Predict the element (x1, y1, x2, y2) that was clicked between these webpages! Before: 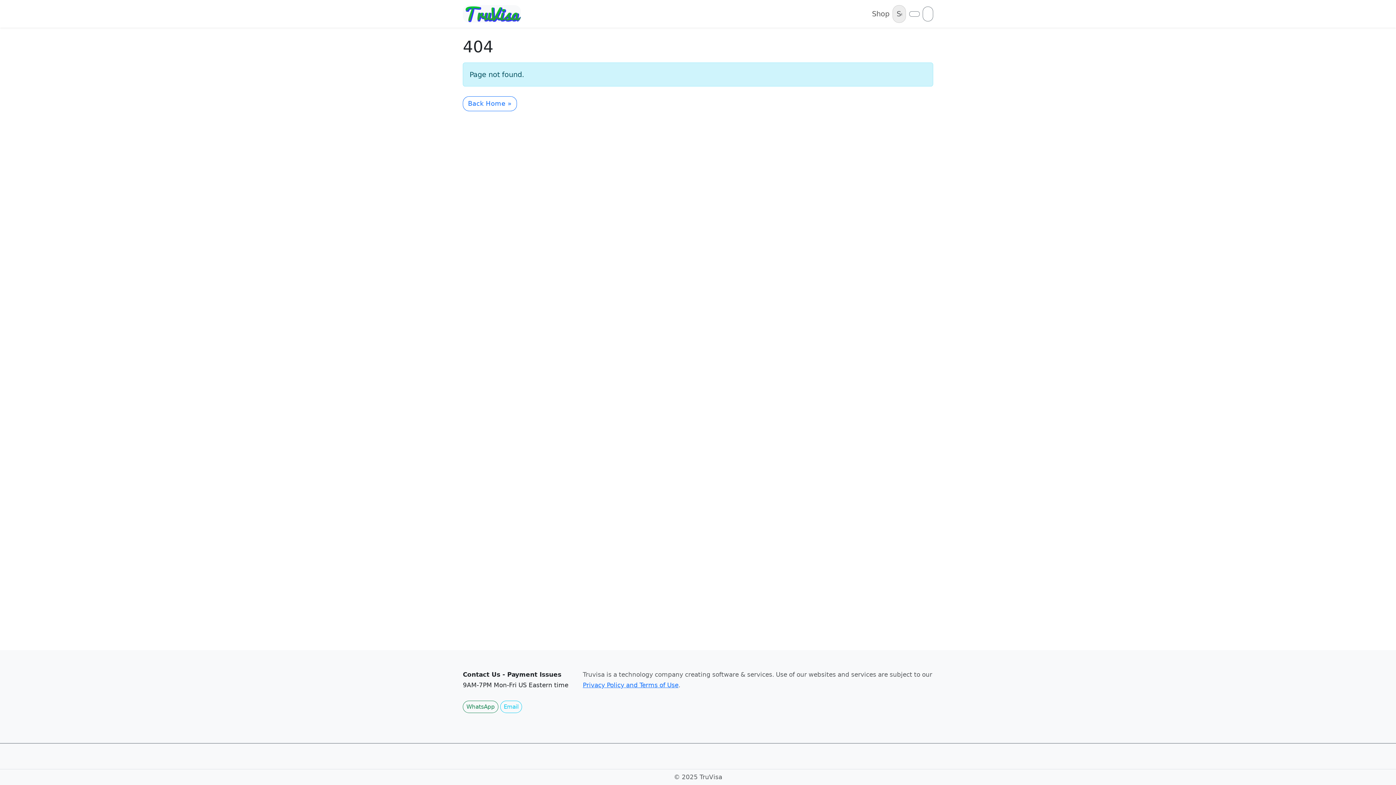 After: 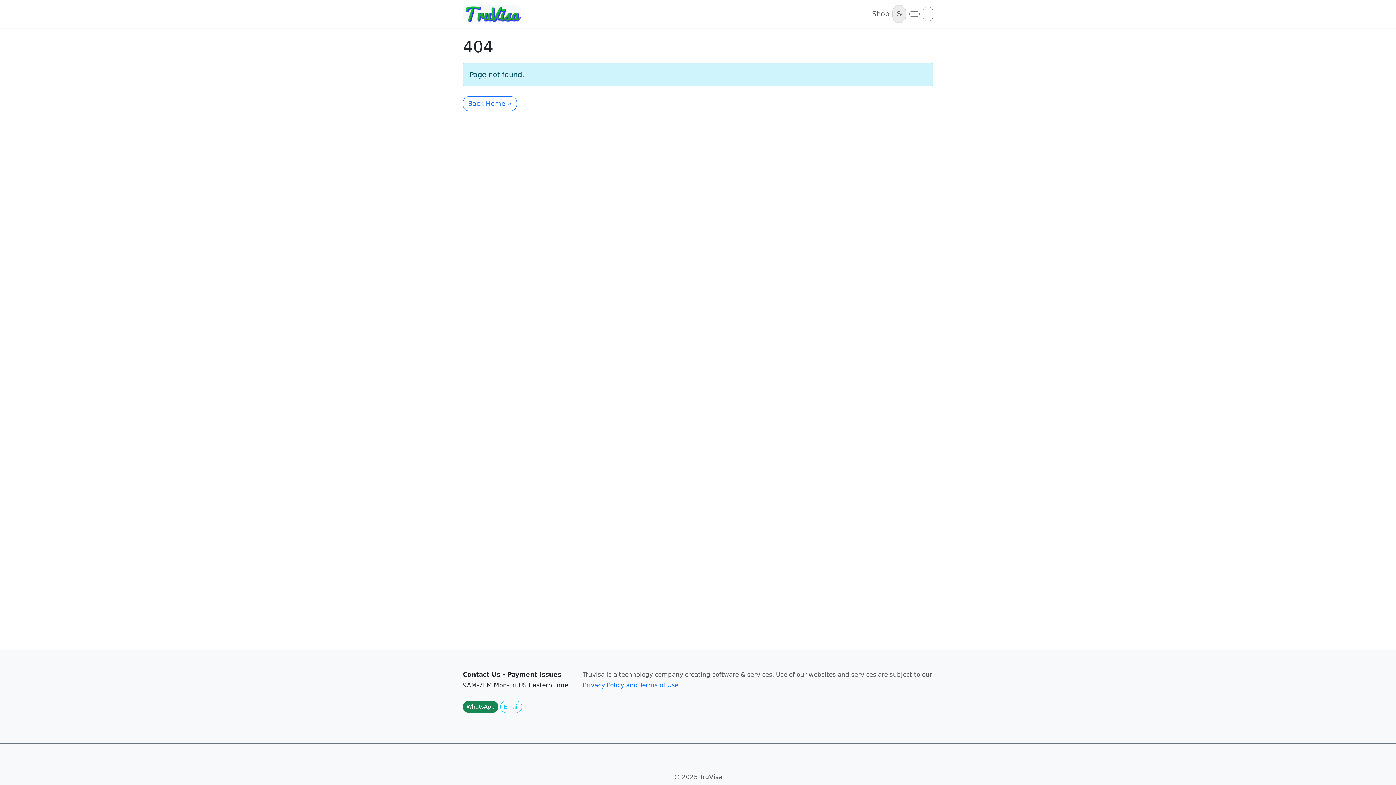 Action: bbox: (462, 701, 498, 713) label: WhatsApp